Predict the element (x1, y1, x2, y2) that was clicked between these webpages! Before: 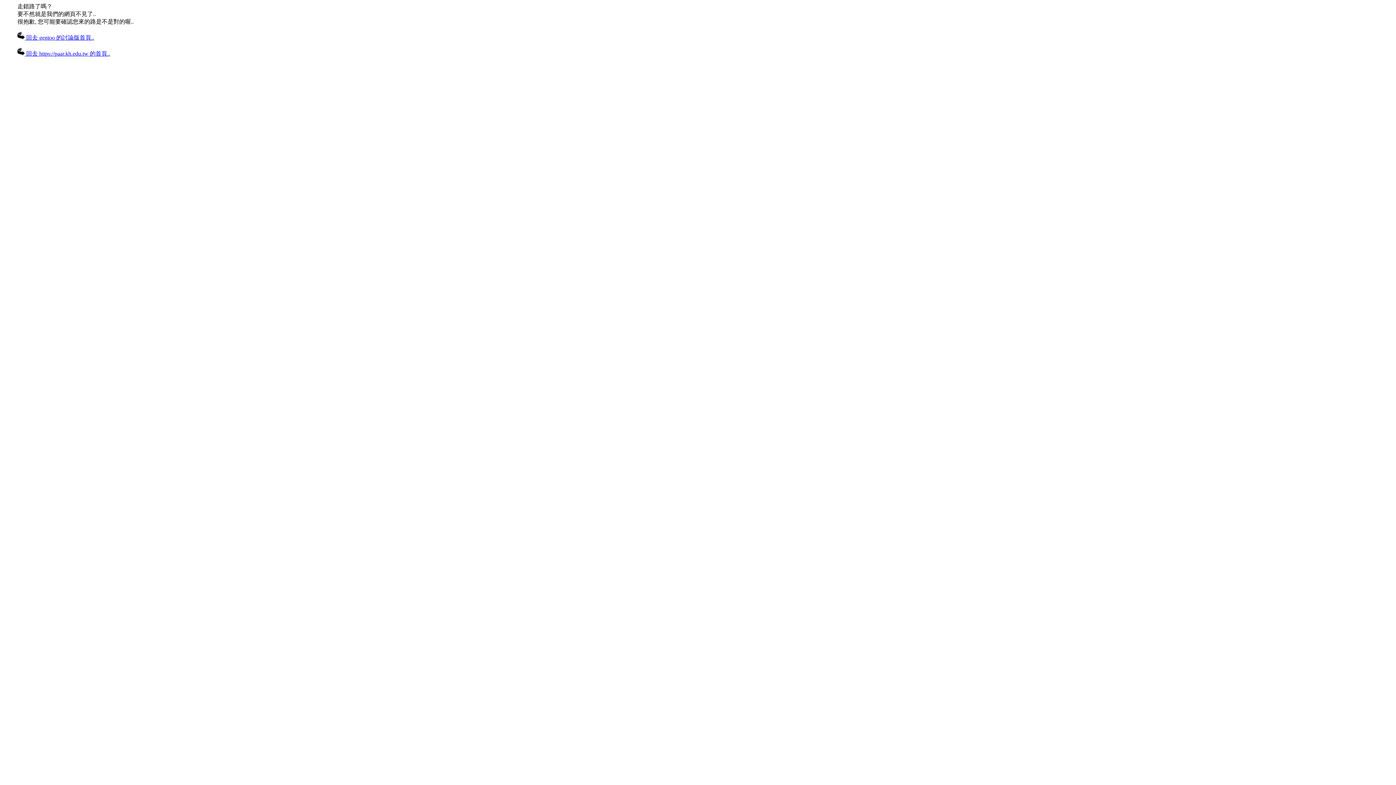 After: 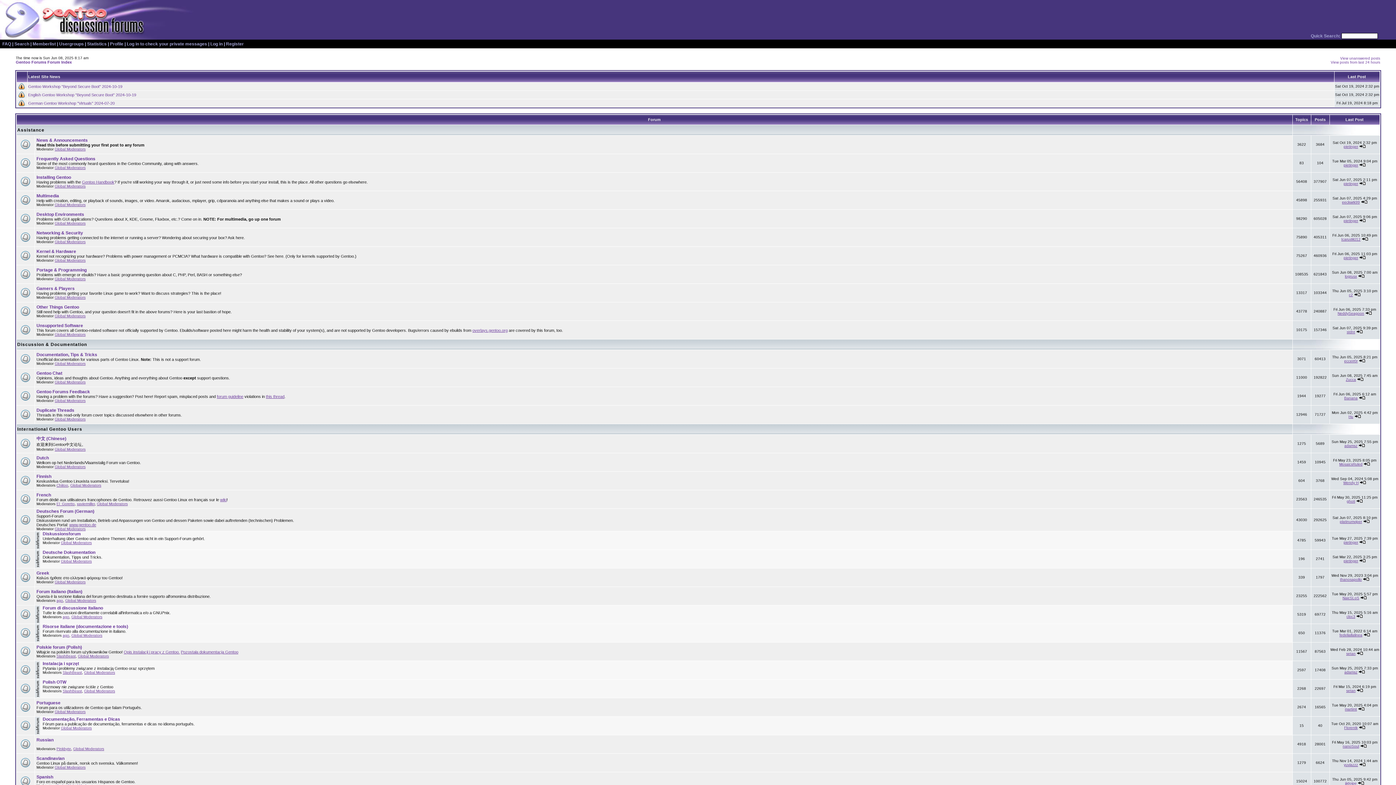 Action: label:  回去 gentoo 的討論版首頁.. bbox: (17, 34, 94, 40)